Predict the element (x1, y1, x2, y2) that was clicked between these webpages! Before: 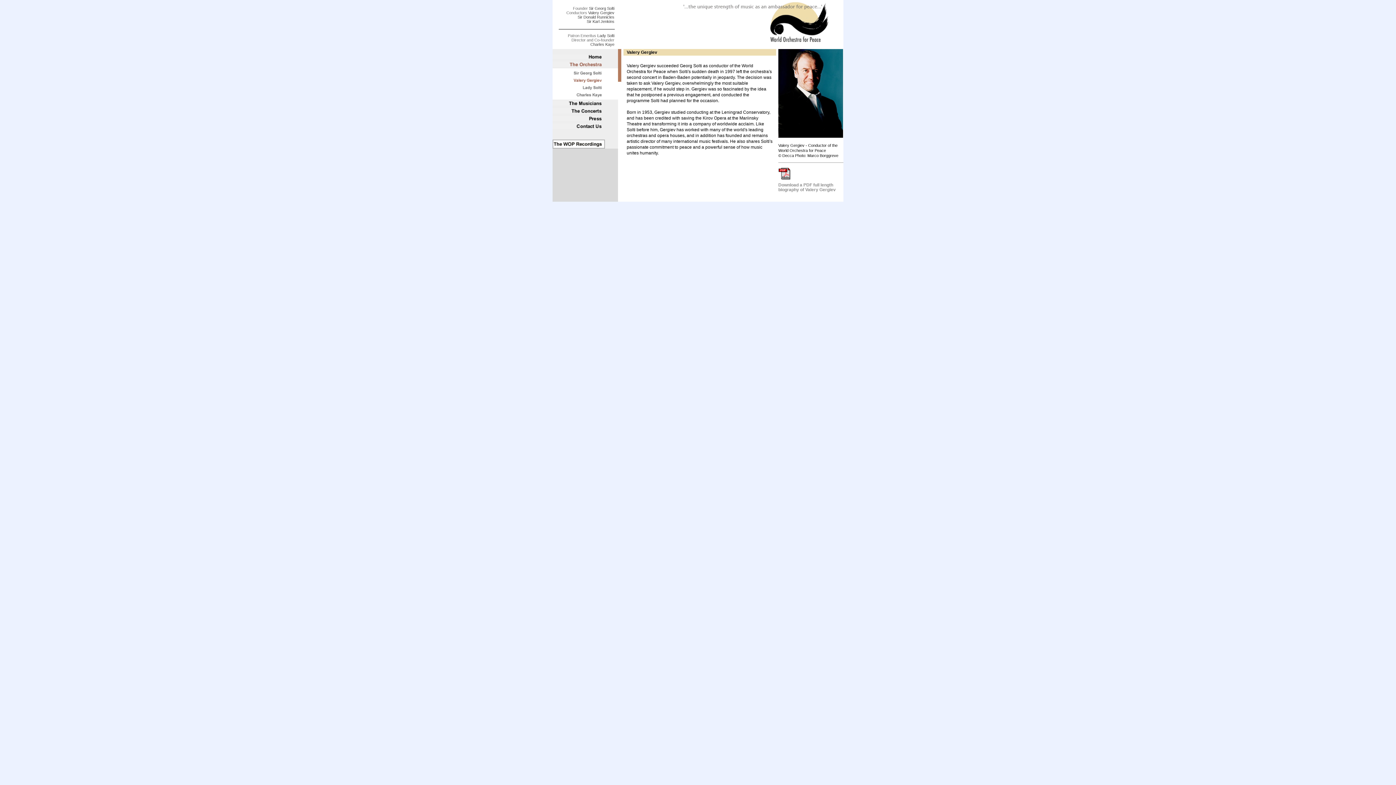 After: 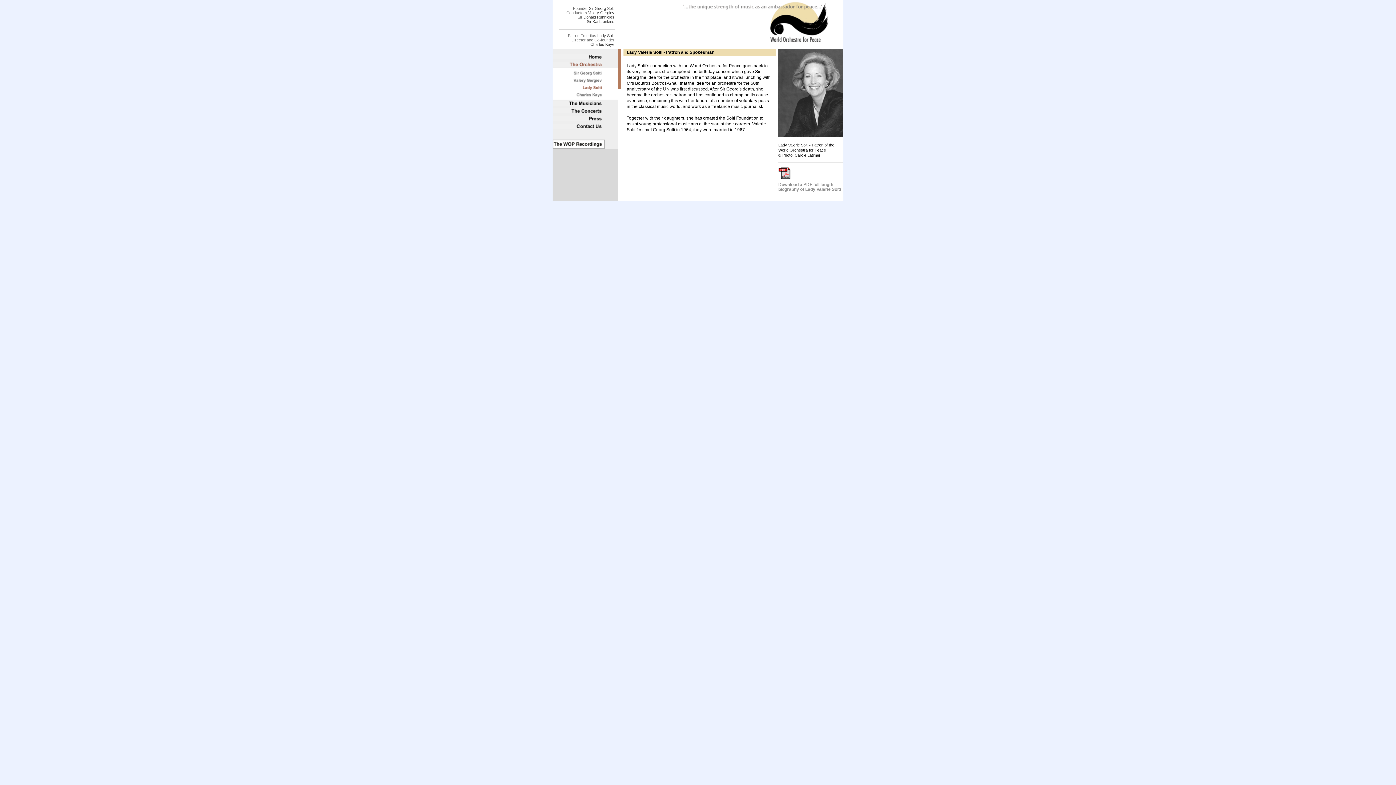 Action: bbox: (552, 87, 601, 92)